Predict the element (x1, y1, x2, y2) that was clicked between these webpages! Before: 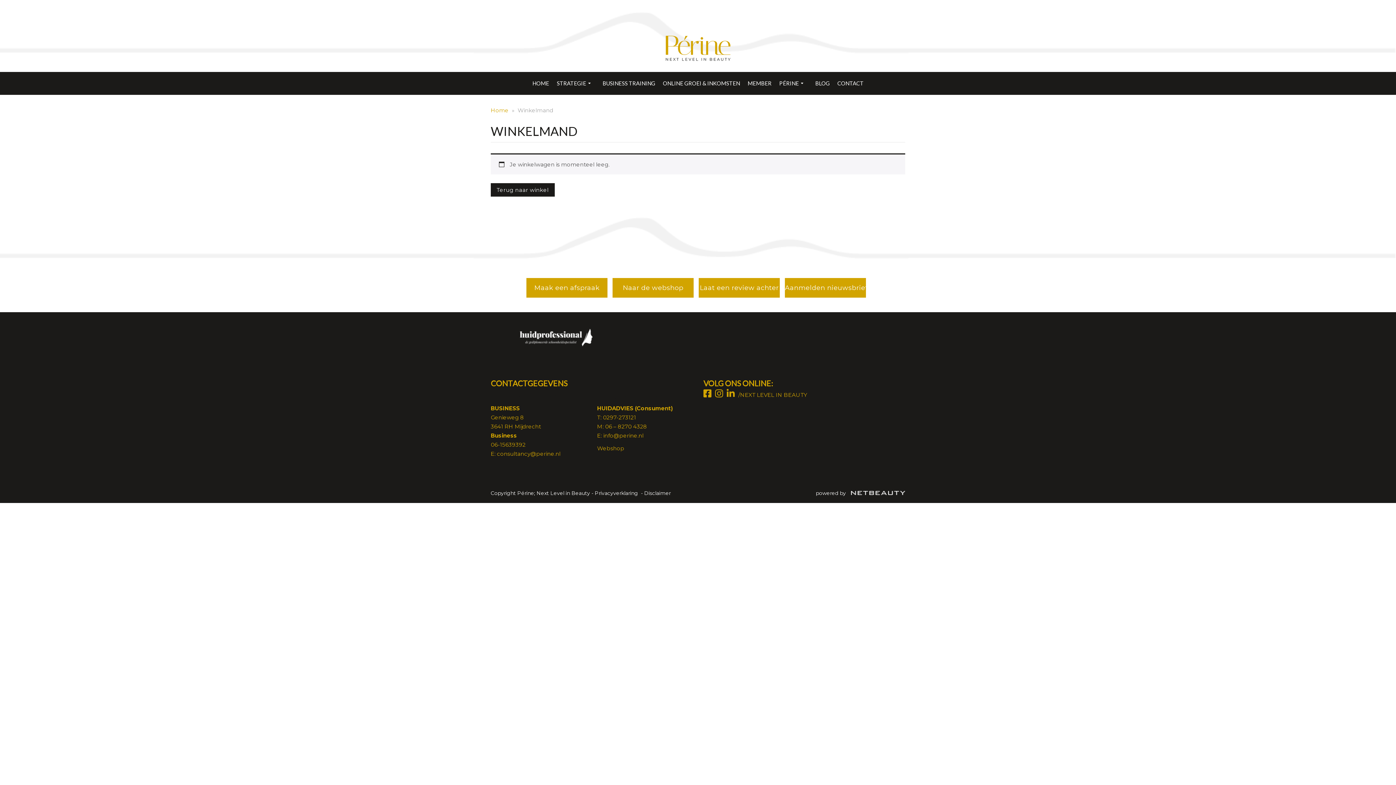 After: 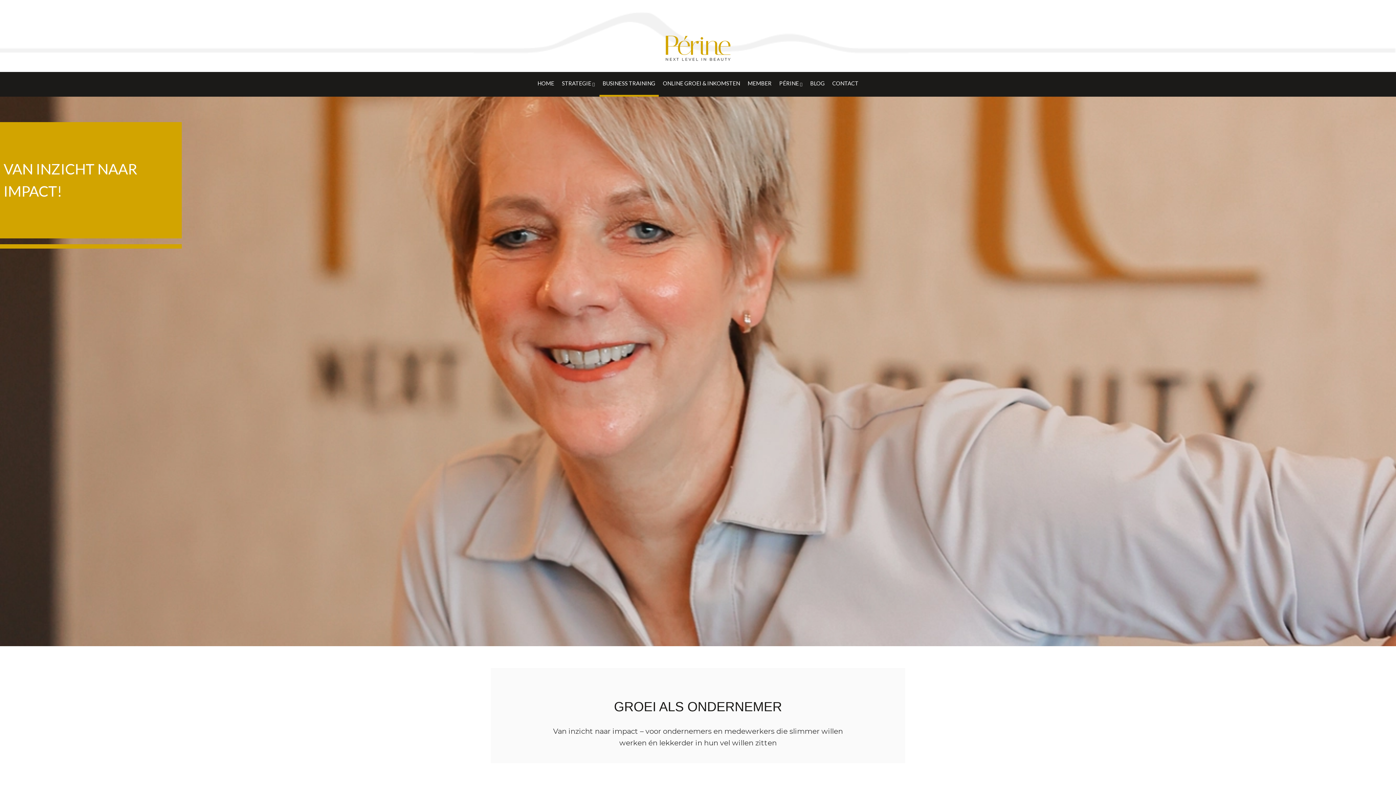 Action: label: BUSINESS TRAINING bbox: (599, 72, 658, 94)